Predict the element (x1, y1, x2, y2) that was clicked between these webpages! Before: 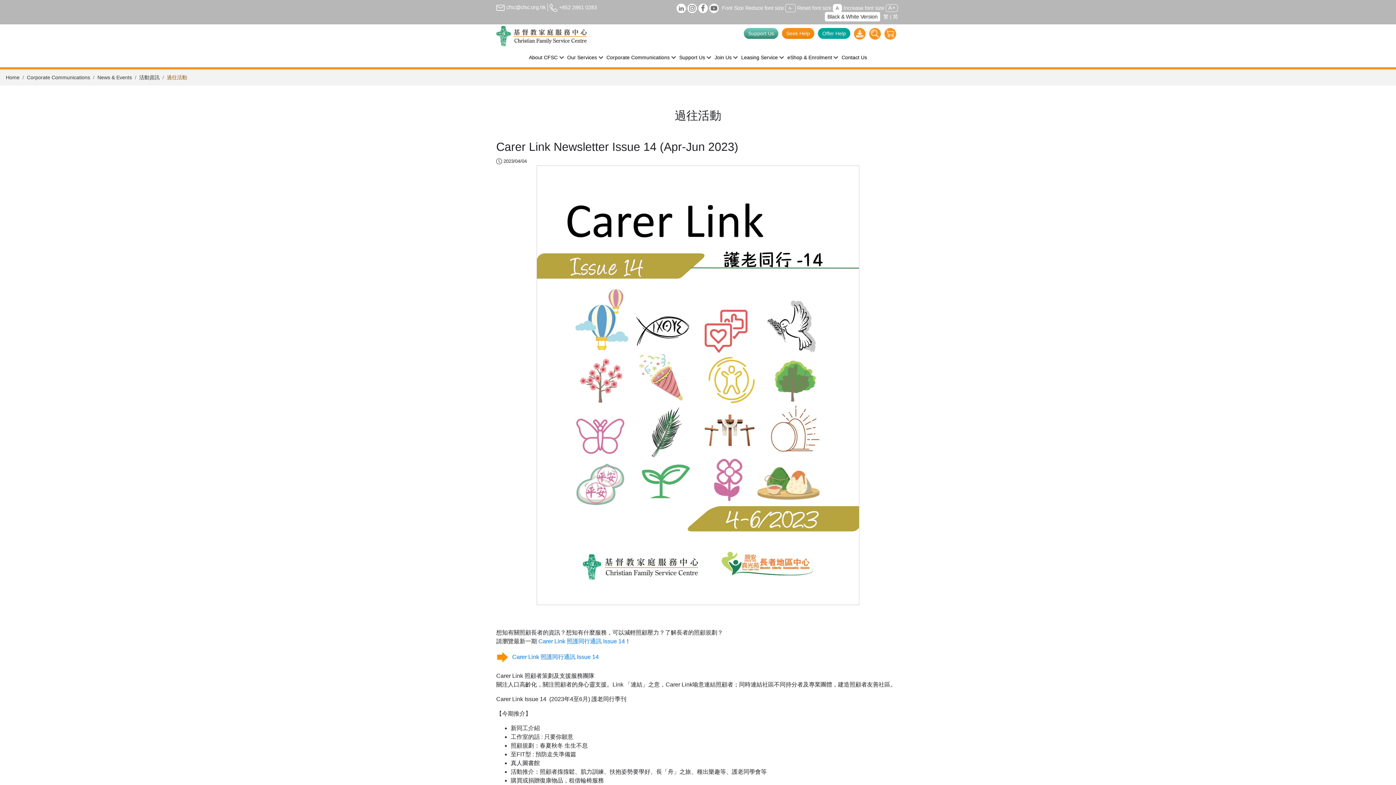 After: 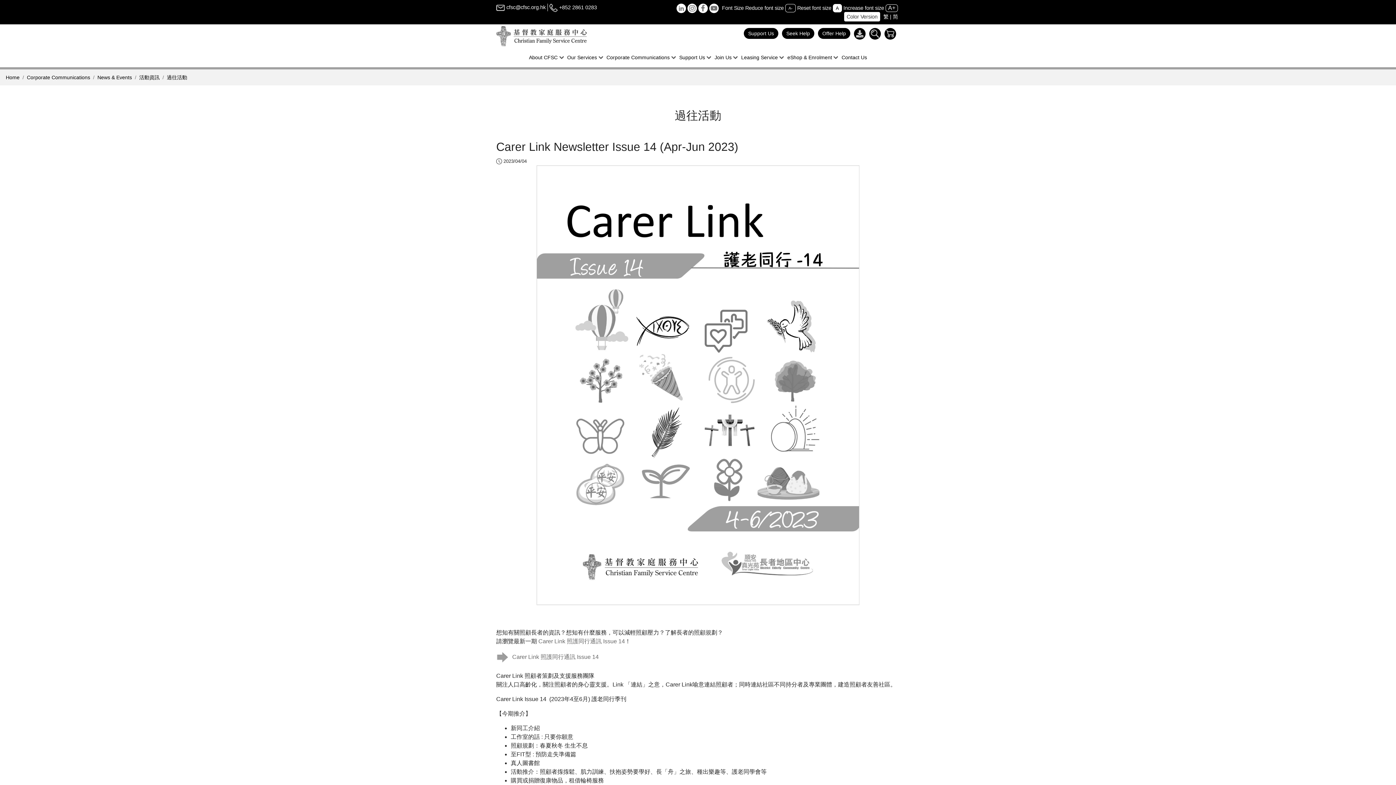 Action: label: Black & White Version bbox: (825, 12, 880, 21)